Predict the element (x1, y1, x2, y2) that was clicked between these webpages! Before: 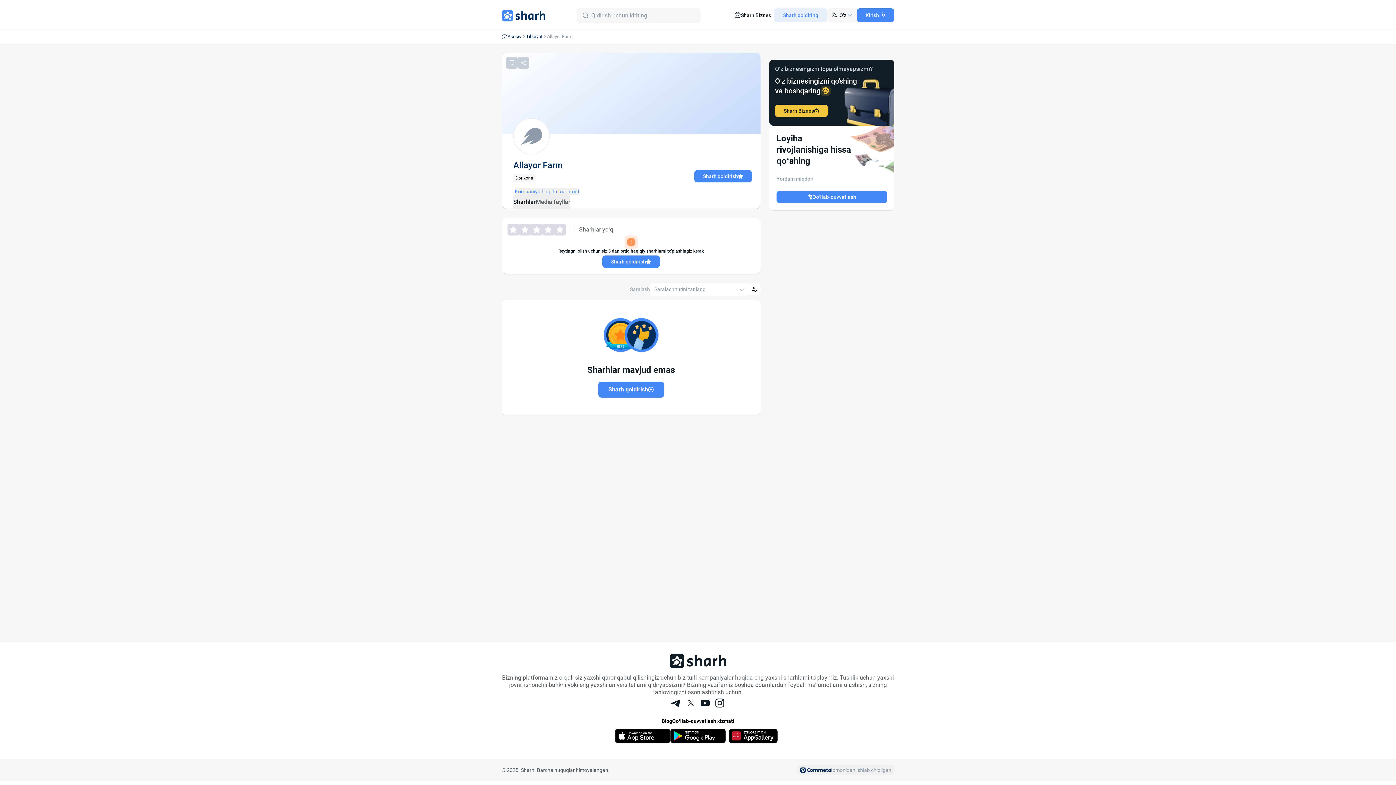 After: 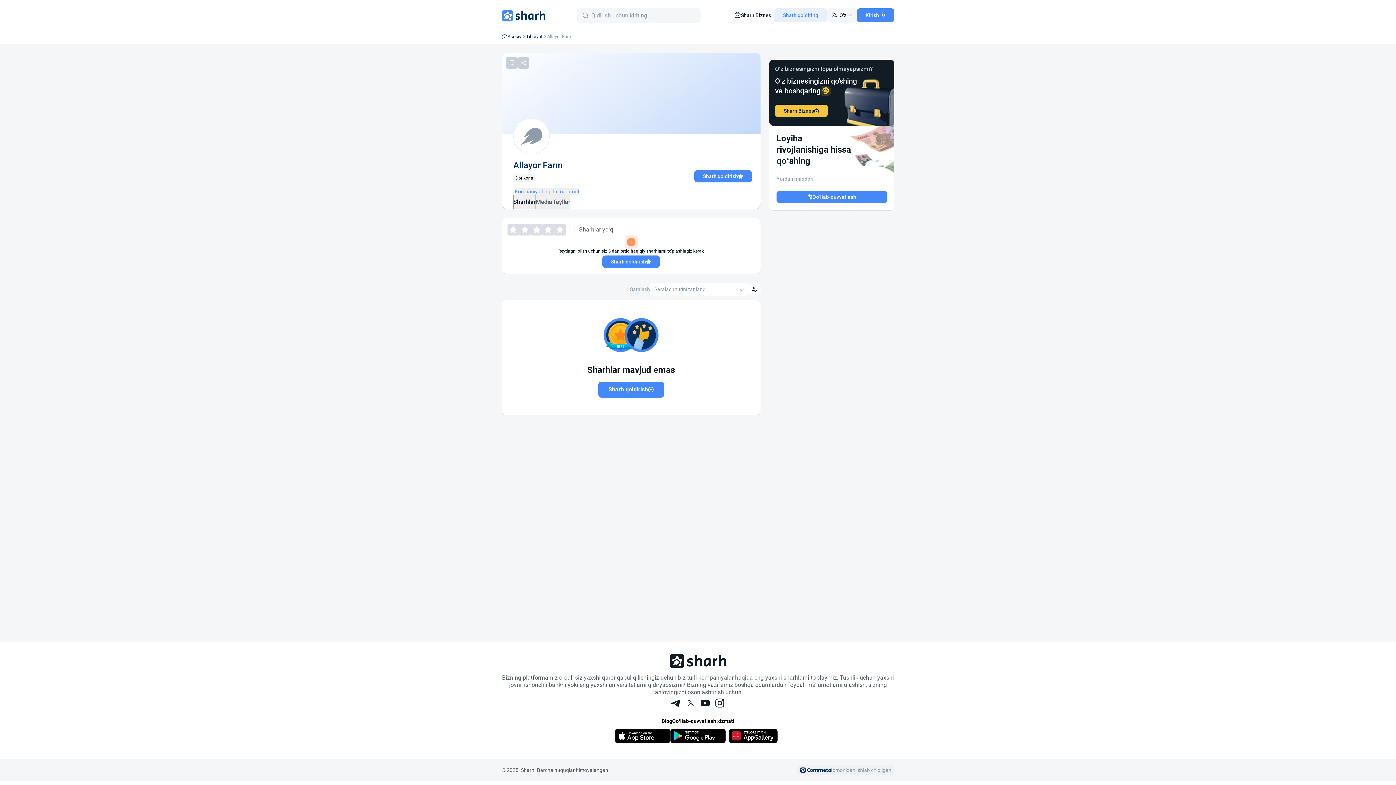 Action: label: Sharhlar bbox: (513, 194, 535, 209)